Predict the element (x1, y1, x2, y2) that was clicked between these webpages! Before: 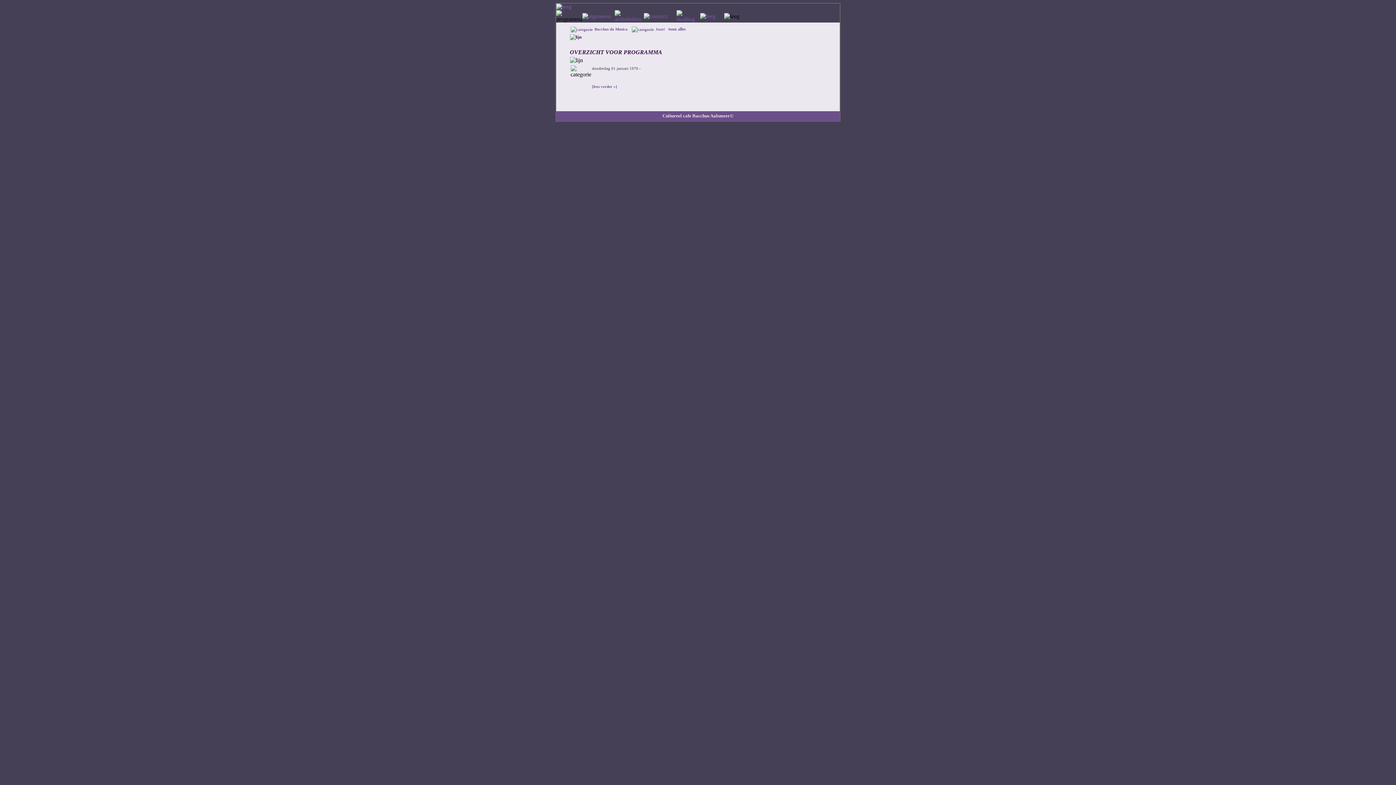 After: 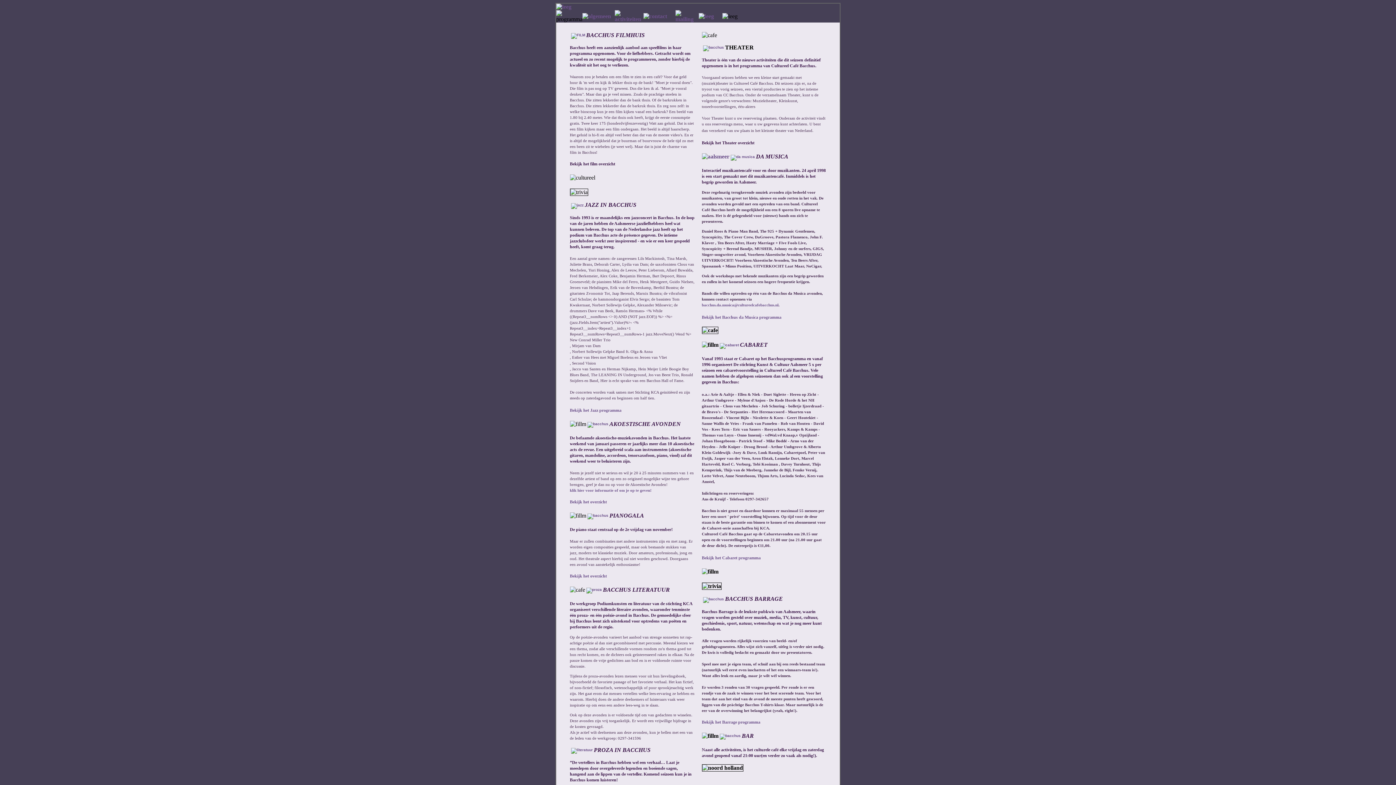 Action: bbox: (644, 13, 667, 19)